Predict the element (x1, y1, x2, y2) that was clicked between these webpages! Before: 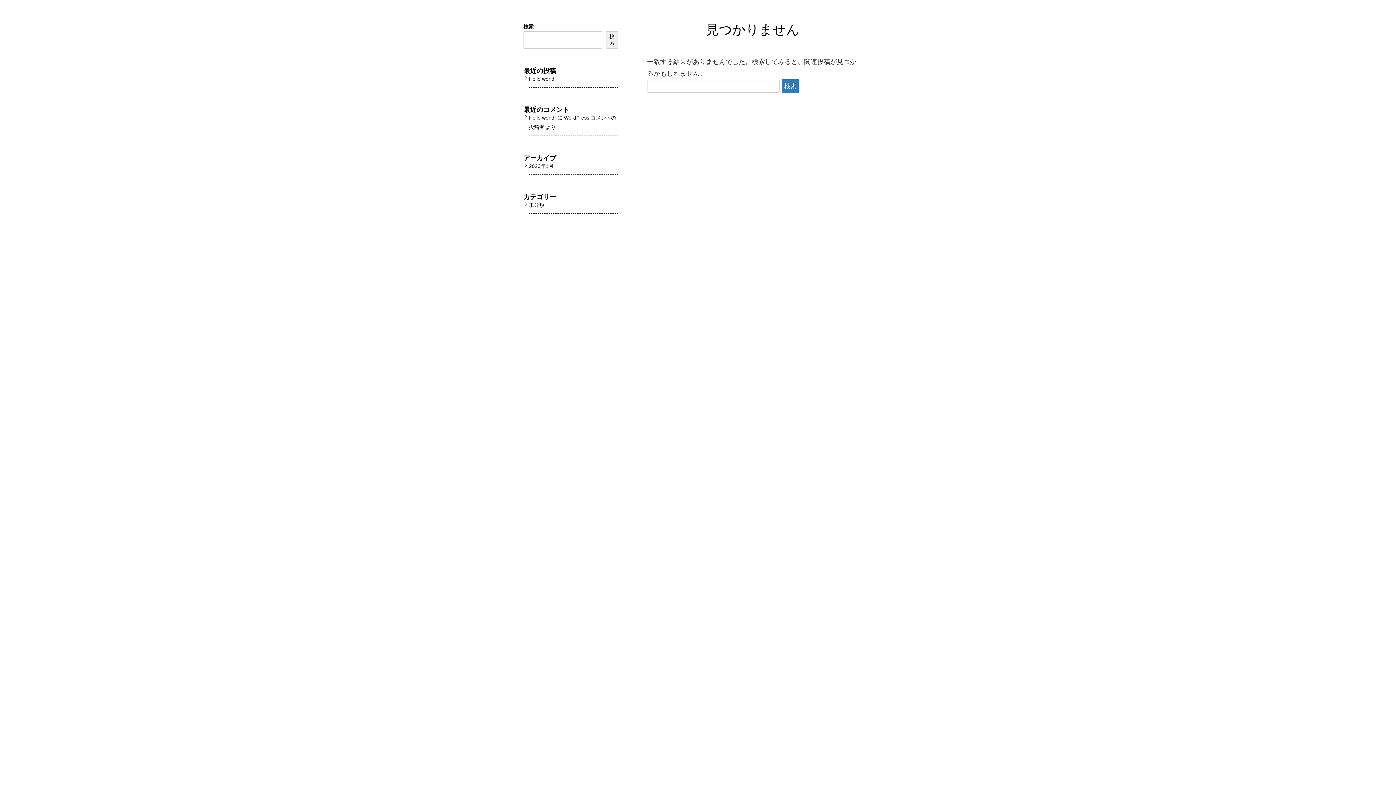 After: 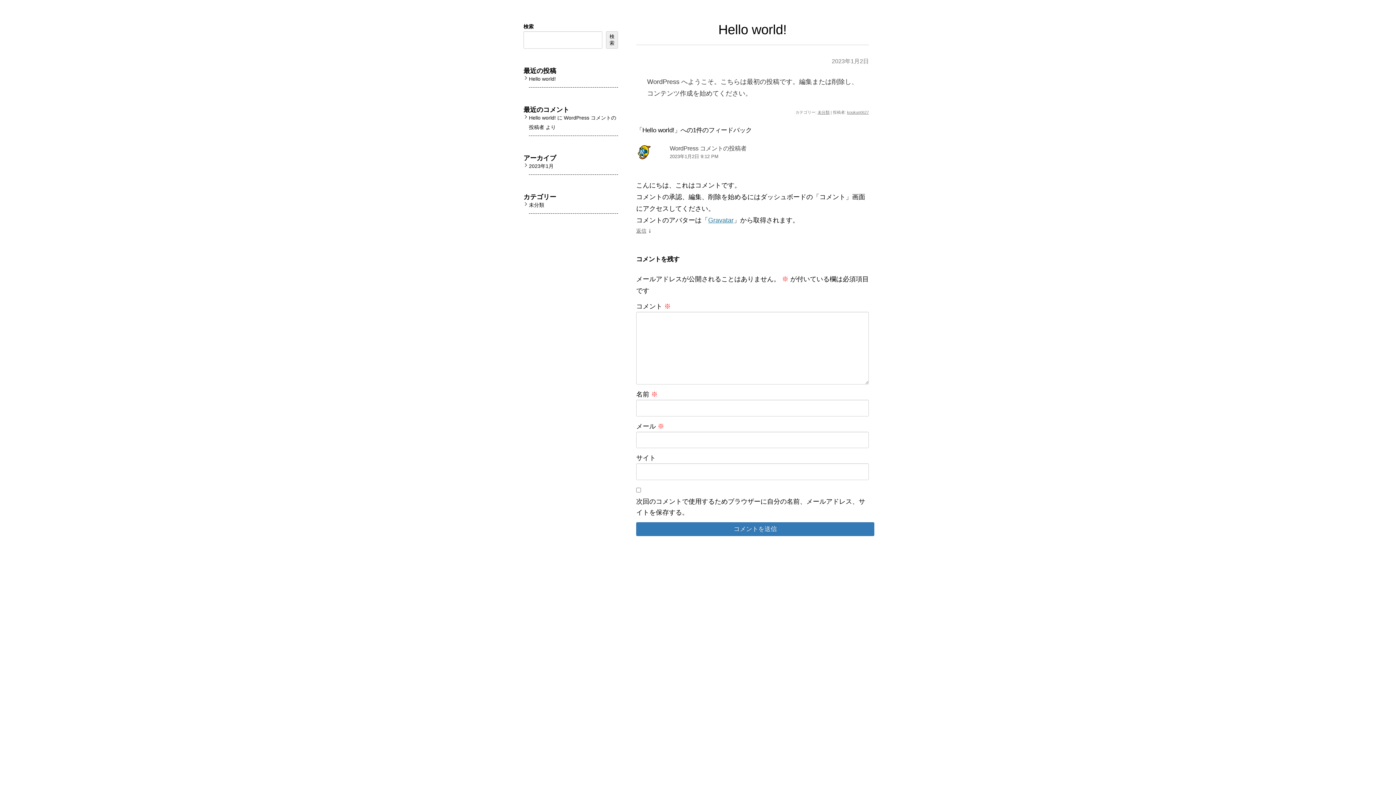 Action: label: Hello world! bbox: (529, 114, 556, 120)